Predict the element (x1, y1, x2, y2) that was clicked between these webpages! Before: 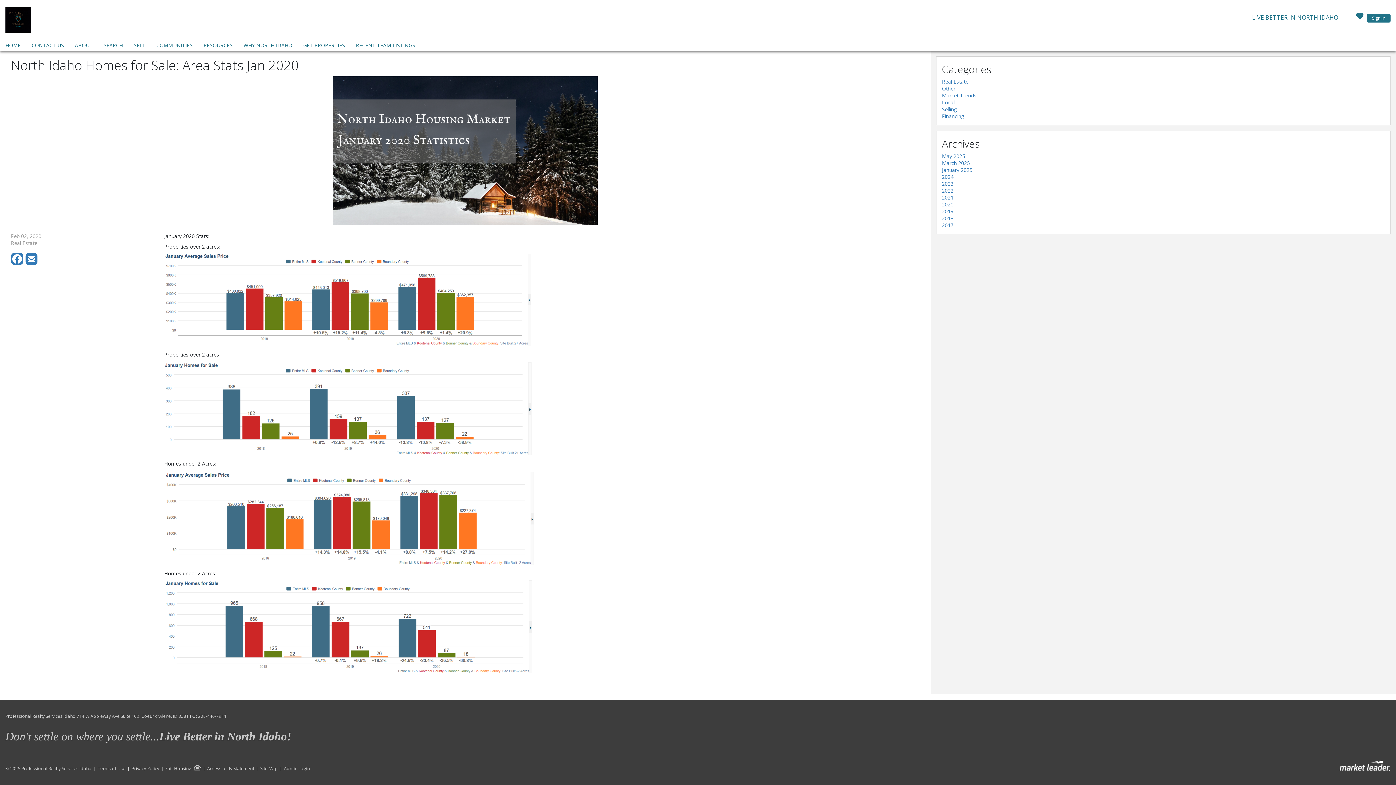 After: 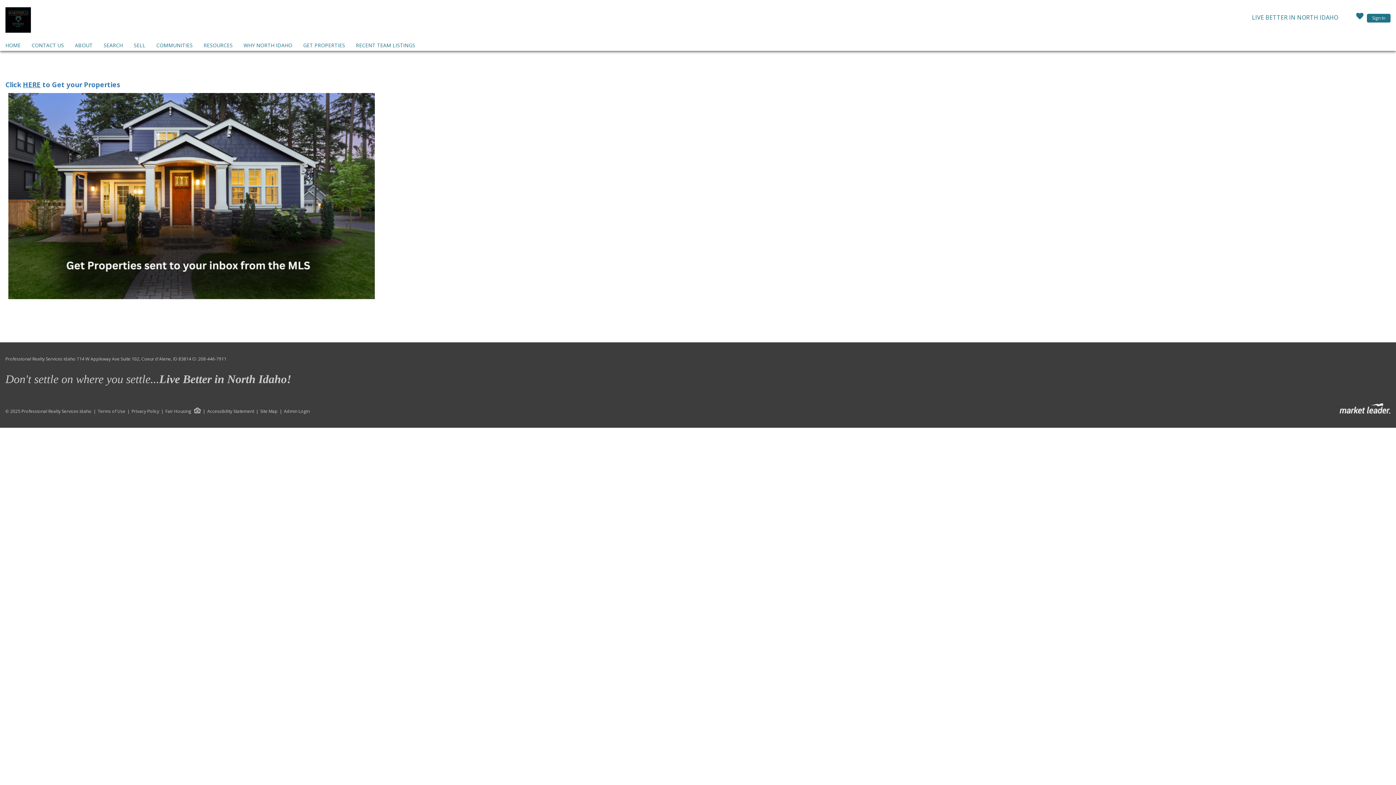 Action: bbox: (301, 40, 346, 50) label: GET PROPERTIES